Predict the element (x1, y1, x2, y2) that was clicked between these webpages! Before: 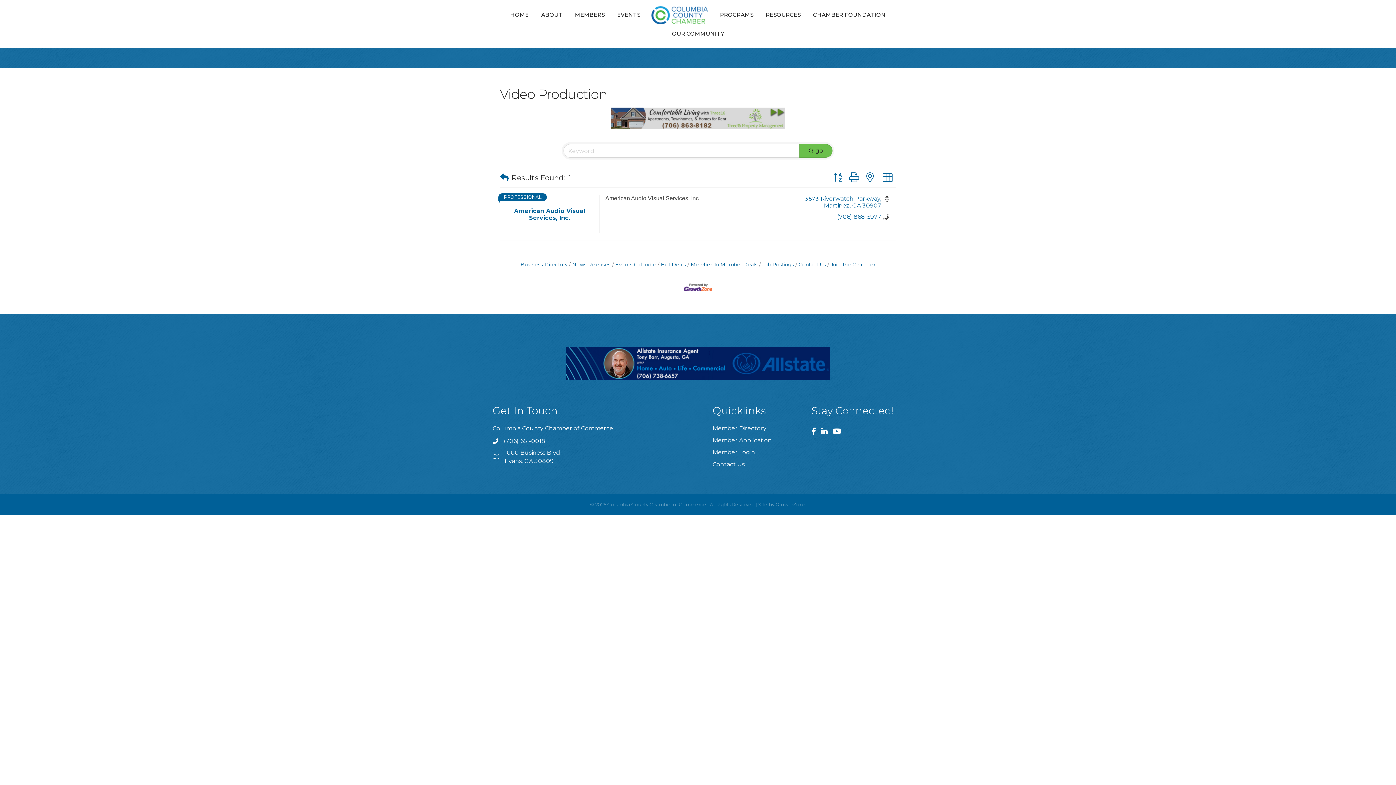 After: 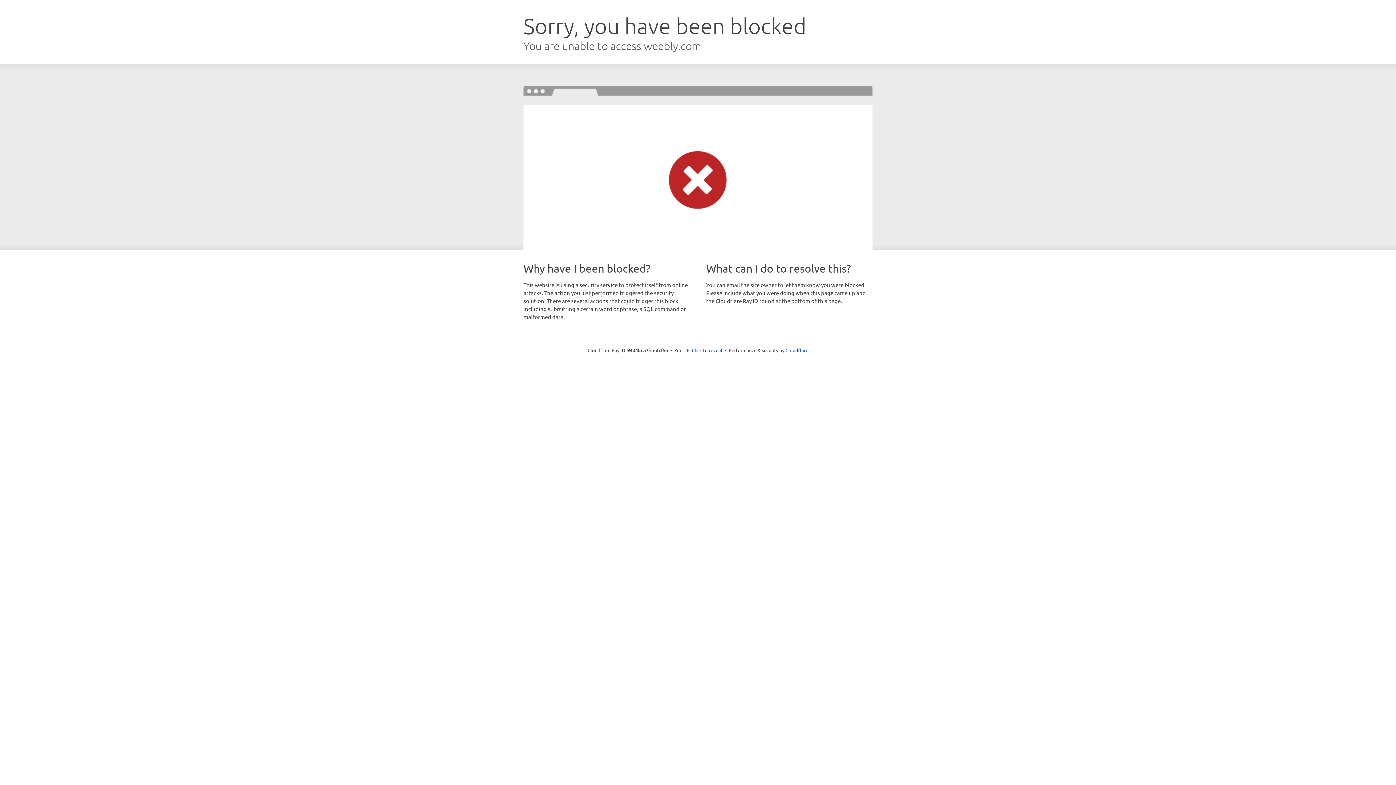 Action: bbox: (807, 5, 891, 24) label: CHAMBER FOUNDATION